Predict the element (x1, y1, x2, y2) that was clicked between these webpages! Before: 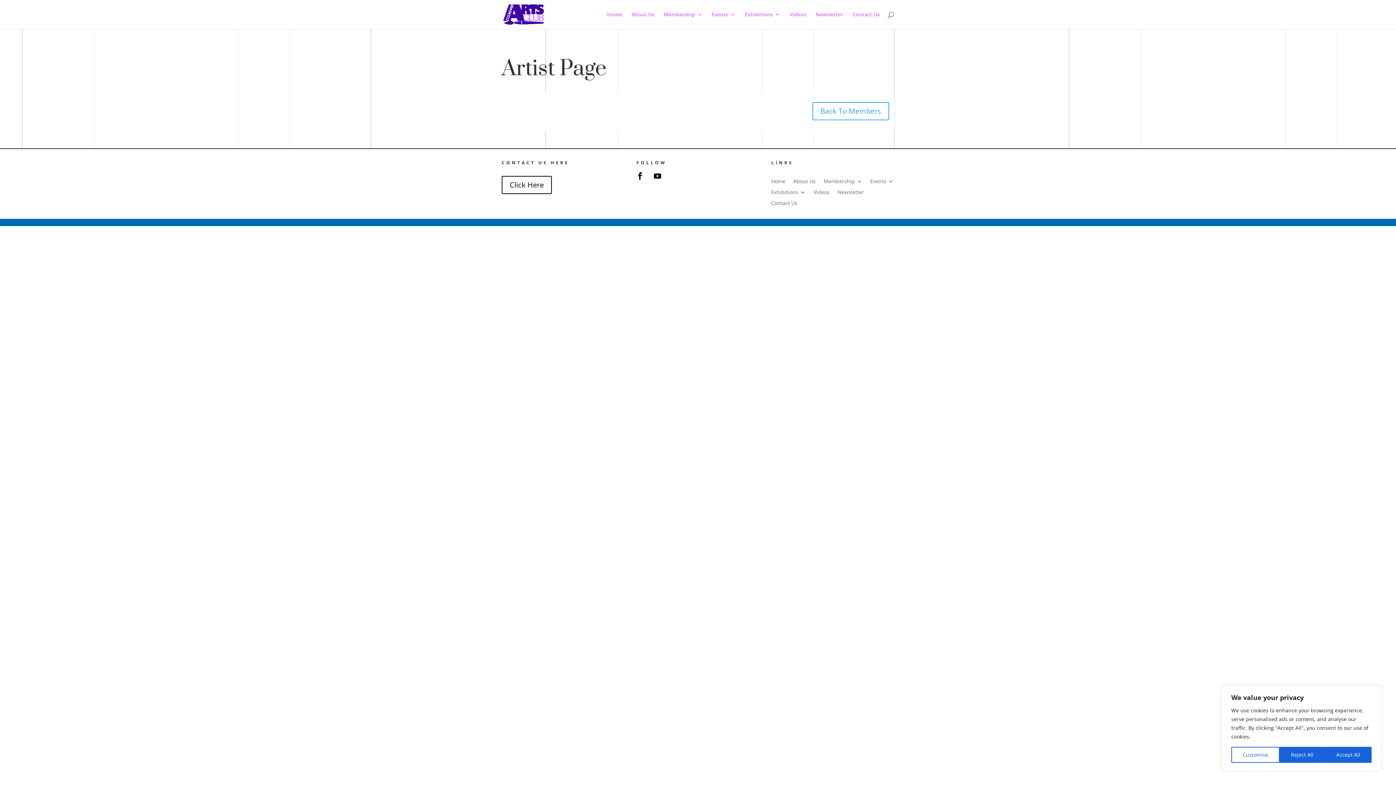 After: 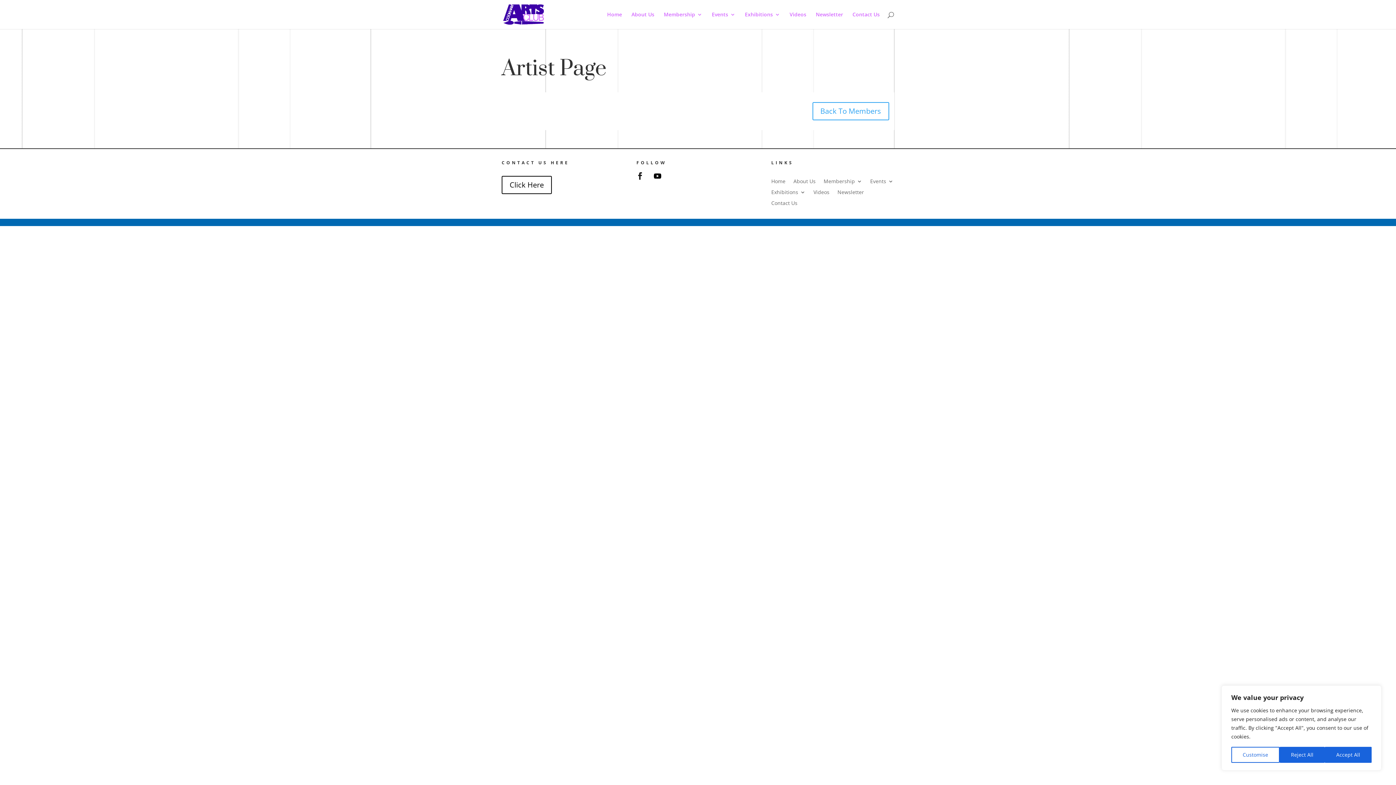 Action: bbox: (633, 168, 647, 183)